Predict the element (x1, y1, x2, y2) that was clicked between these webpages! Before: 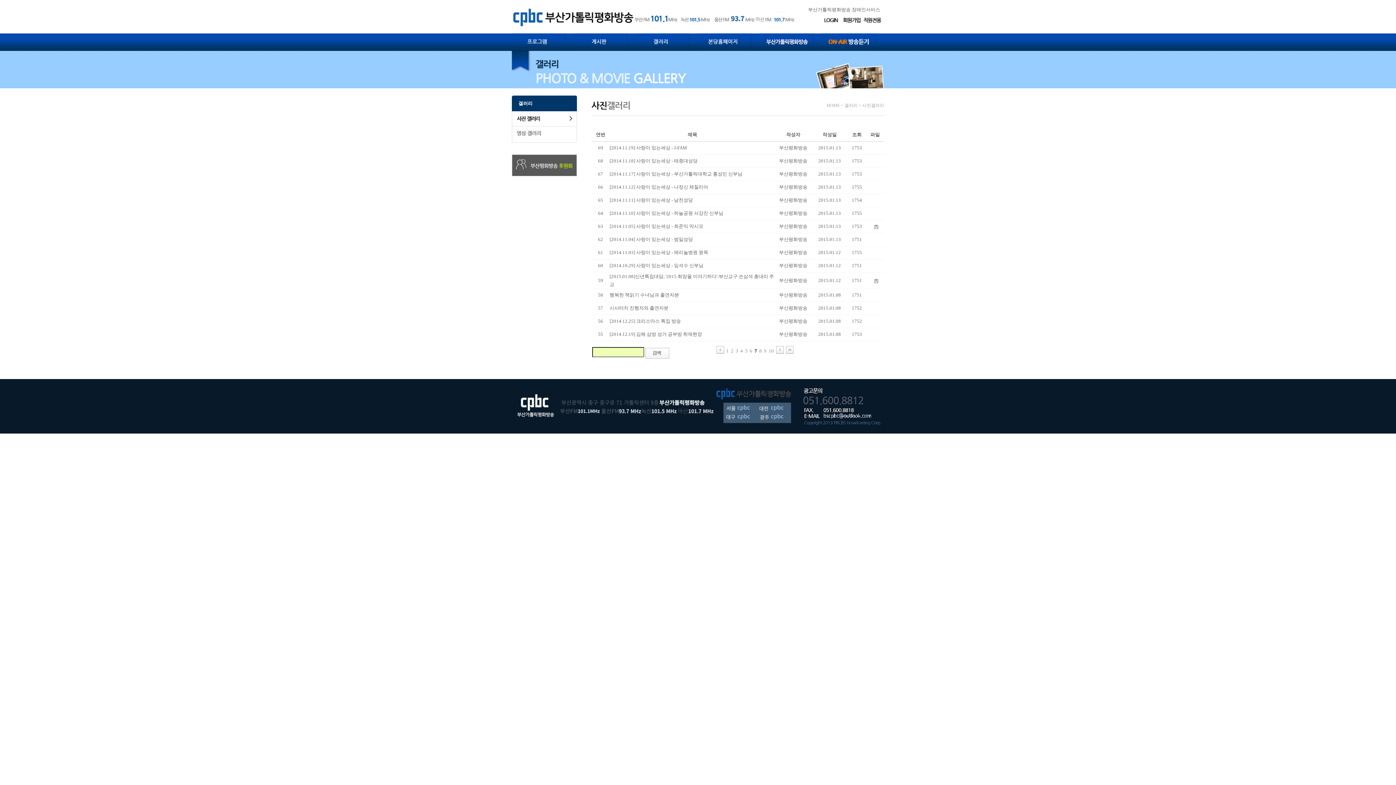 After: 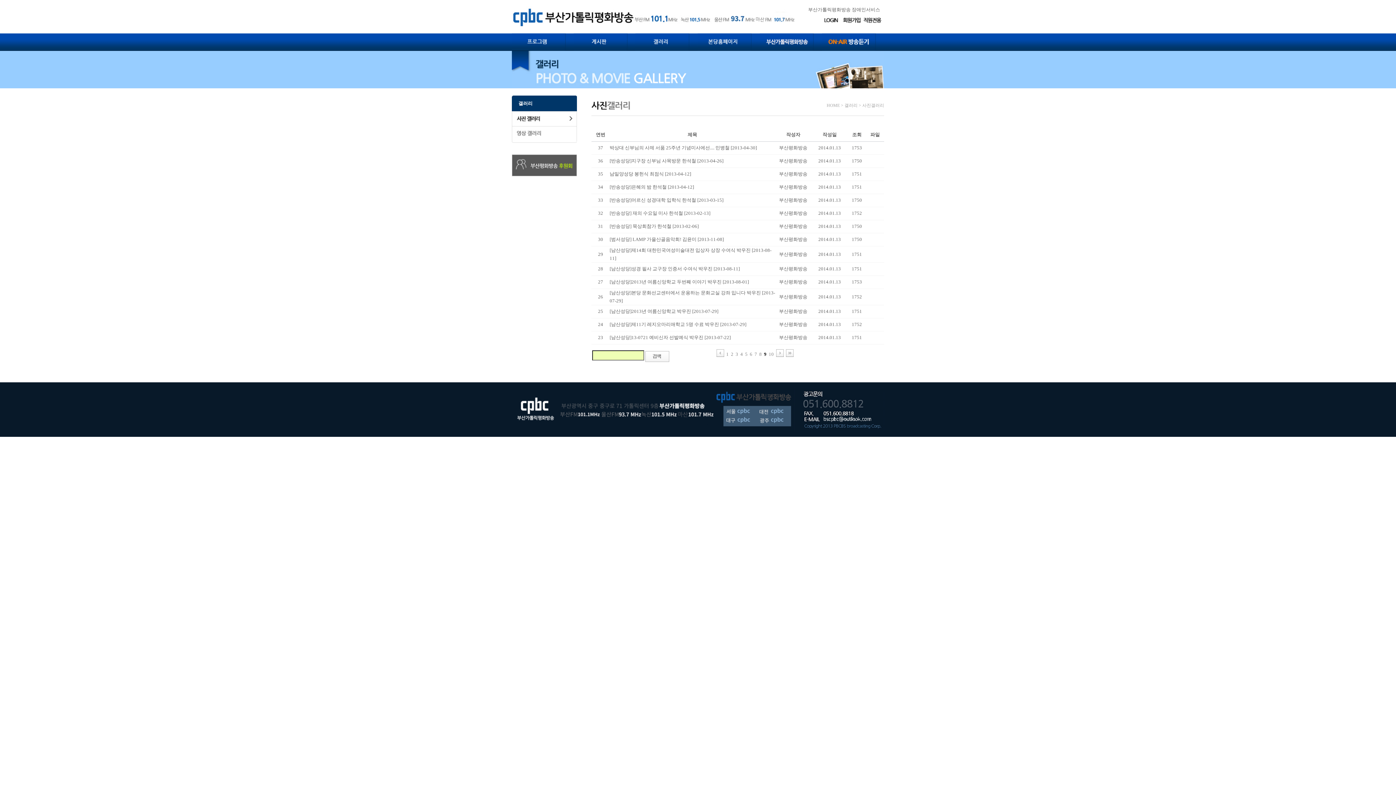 Action: label: 9 bbox: (764, 348, 766, 353)